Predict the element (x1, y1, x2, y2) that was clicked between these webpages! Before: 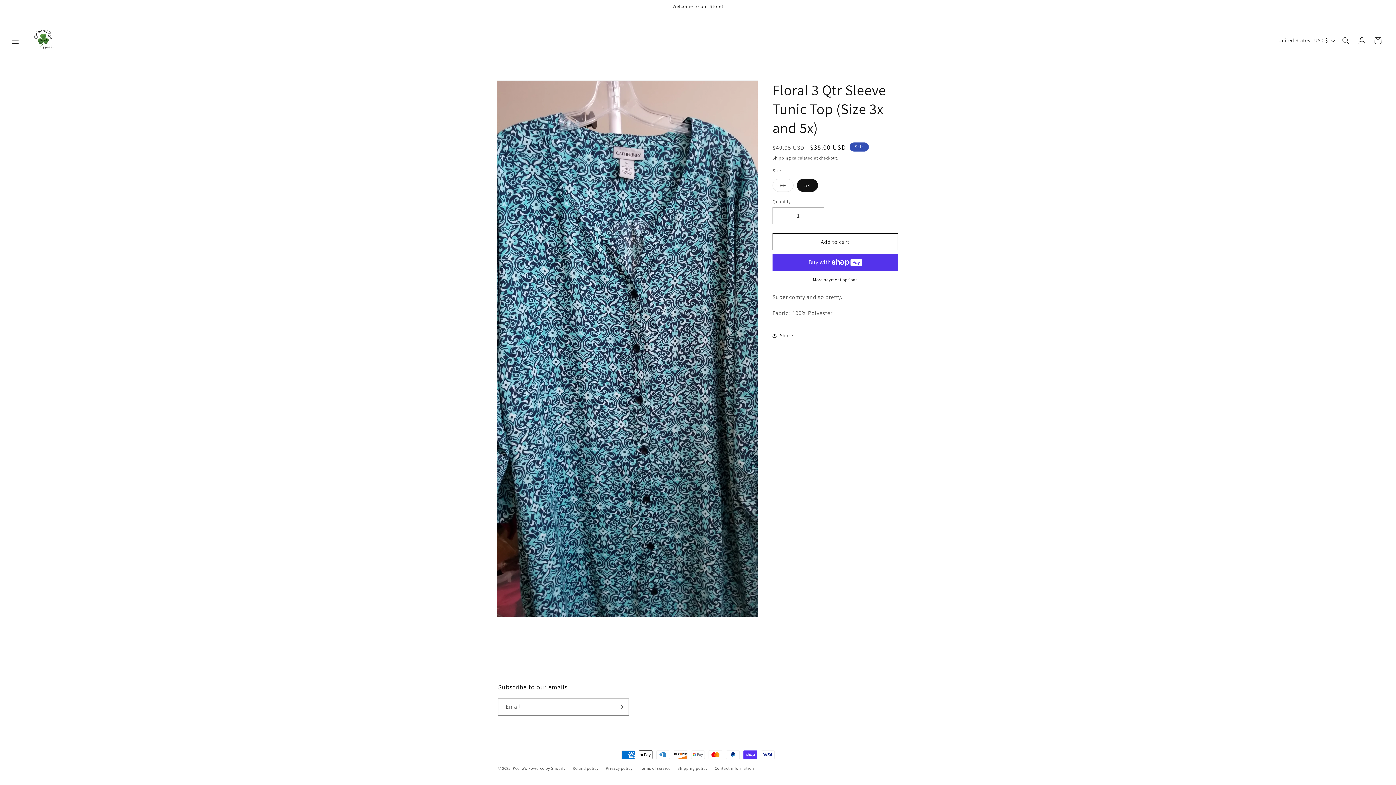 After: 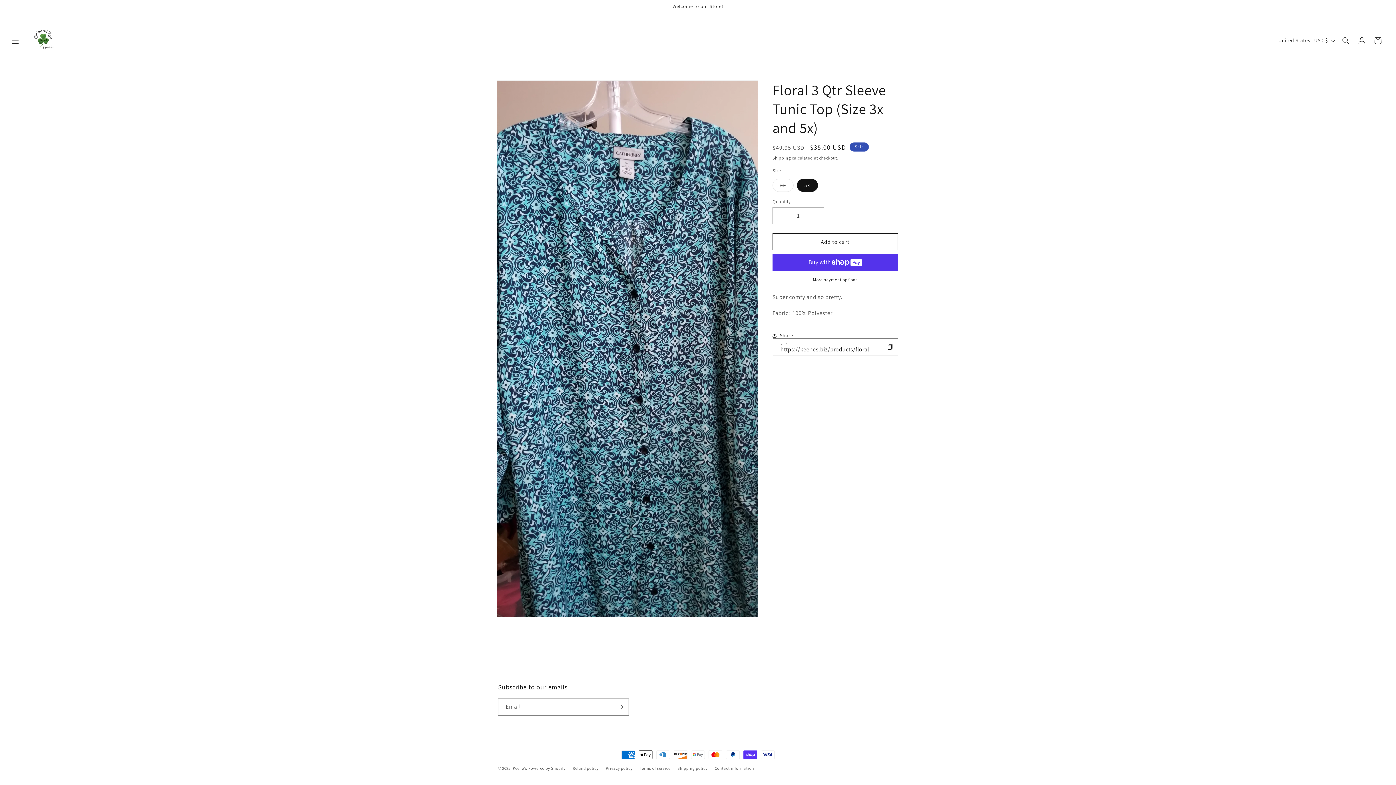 Action: label: Share bbox: (772, 327, 793, 343)